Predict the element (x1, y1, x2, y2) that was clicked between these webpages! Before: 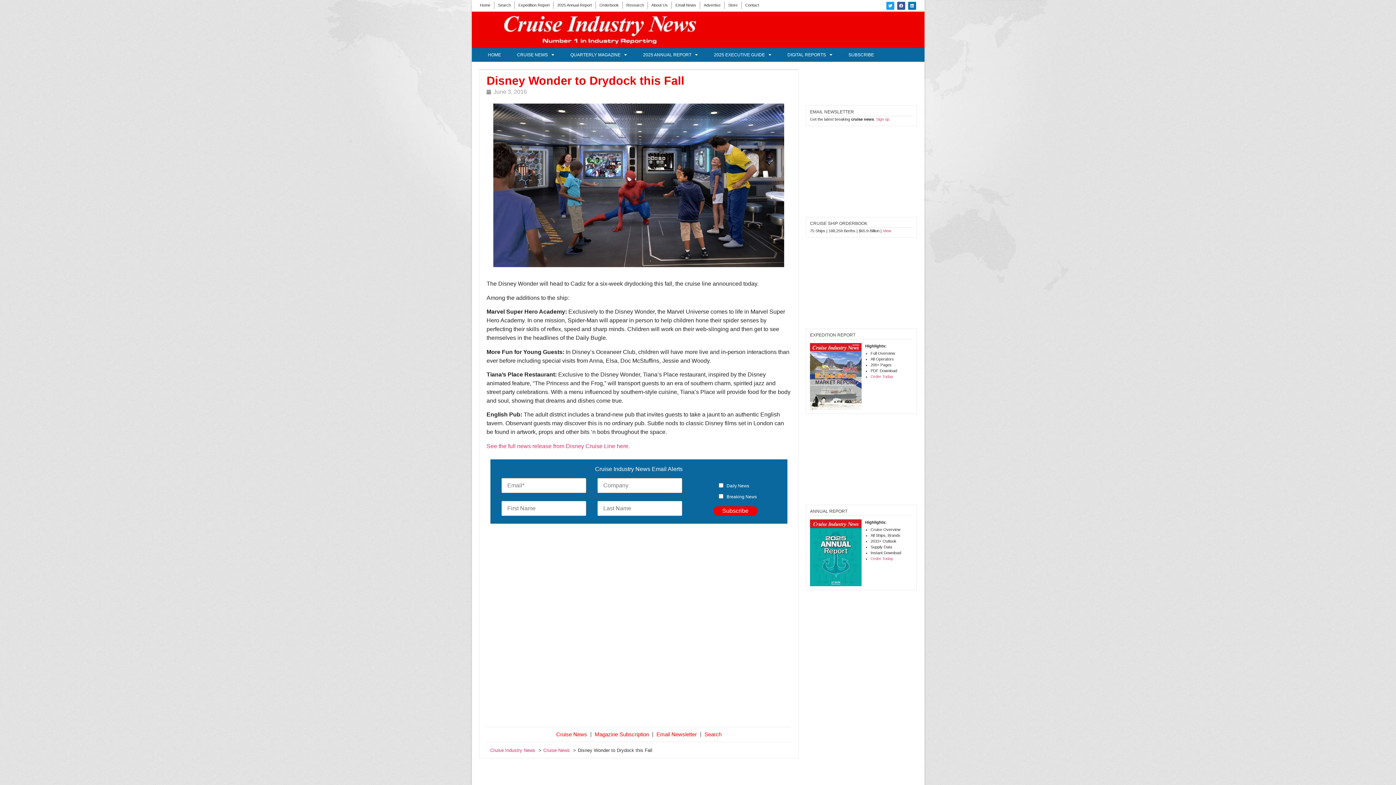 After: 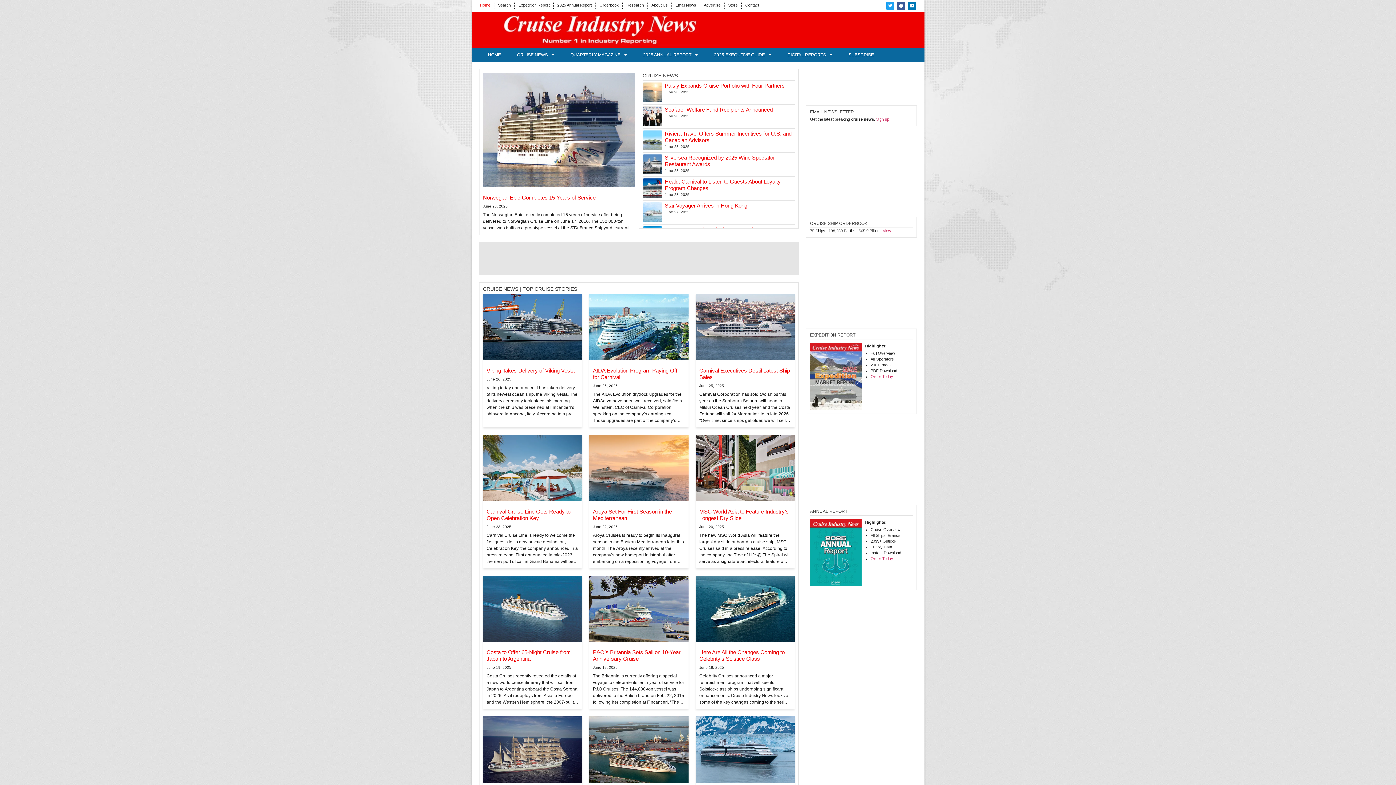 Action: label: Home bbox: (480, 1, 490, 8)